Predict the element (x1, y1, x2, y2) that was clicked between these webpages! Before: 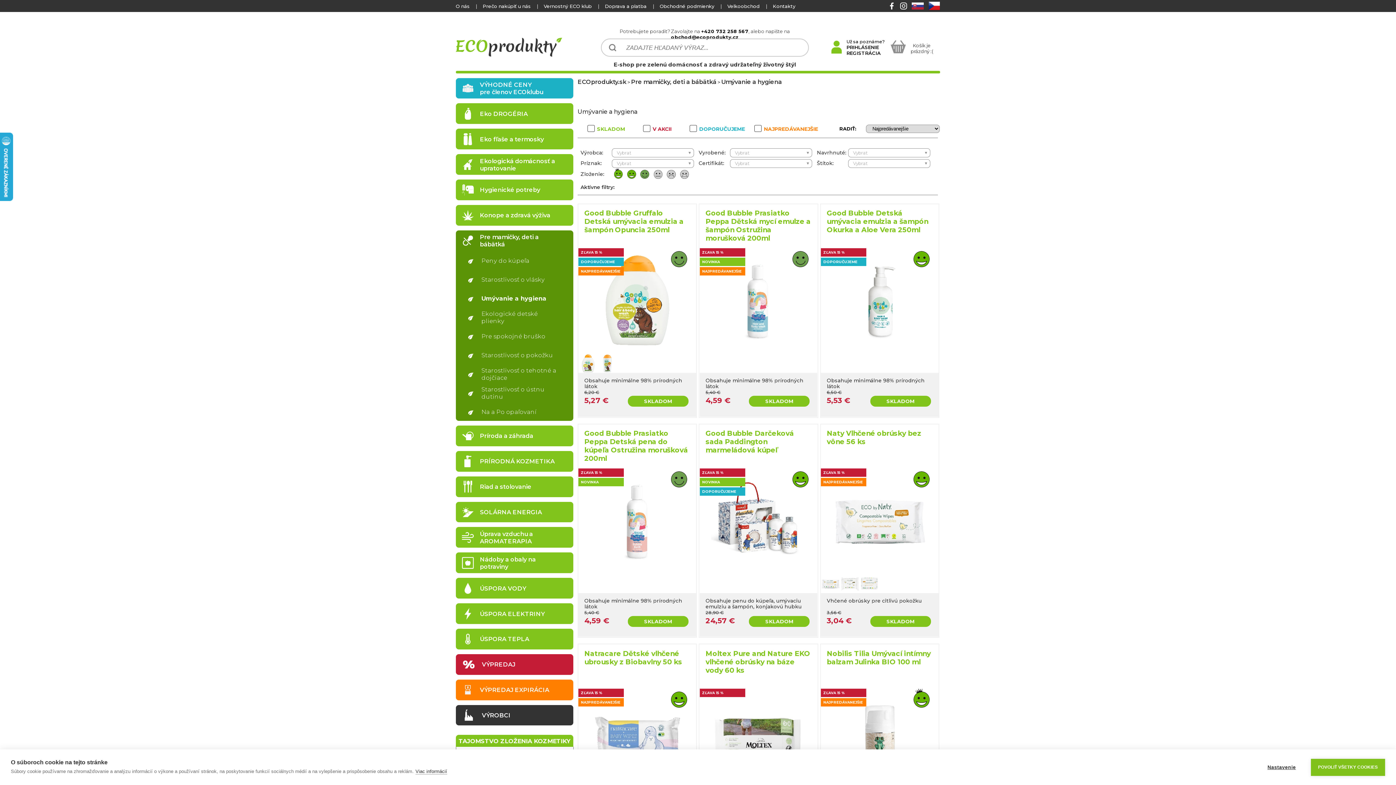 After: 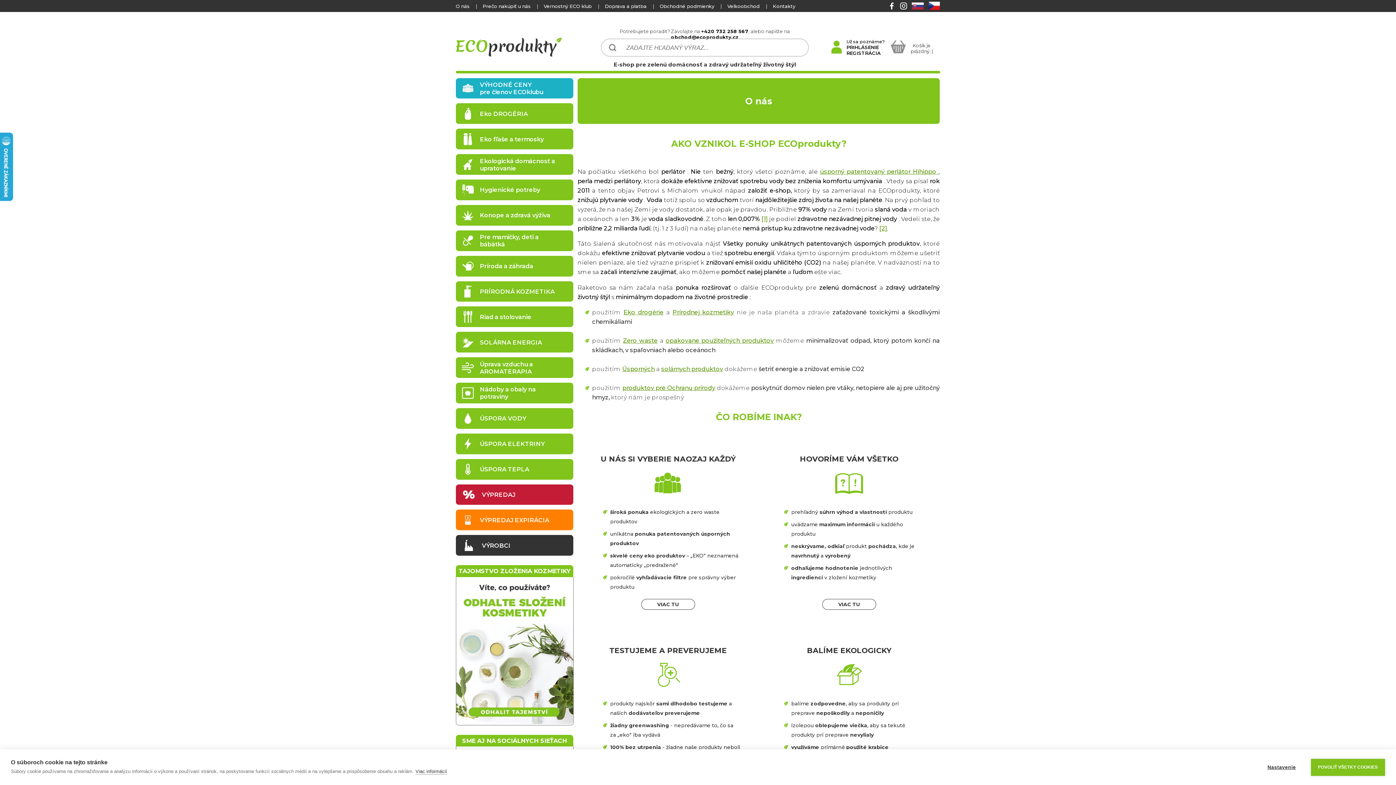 Action: bbox: (455, 3, 469, 9) label: O nás